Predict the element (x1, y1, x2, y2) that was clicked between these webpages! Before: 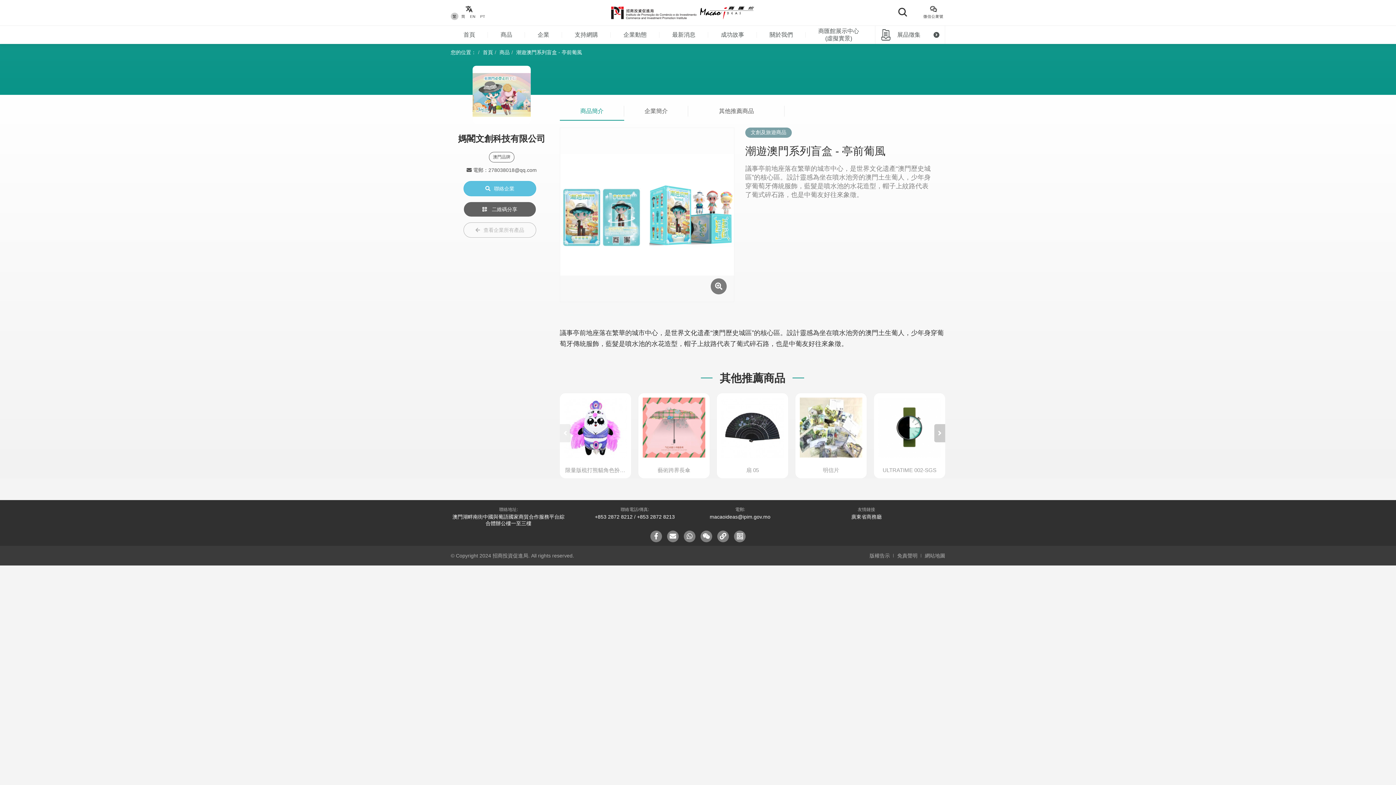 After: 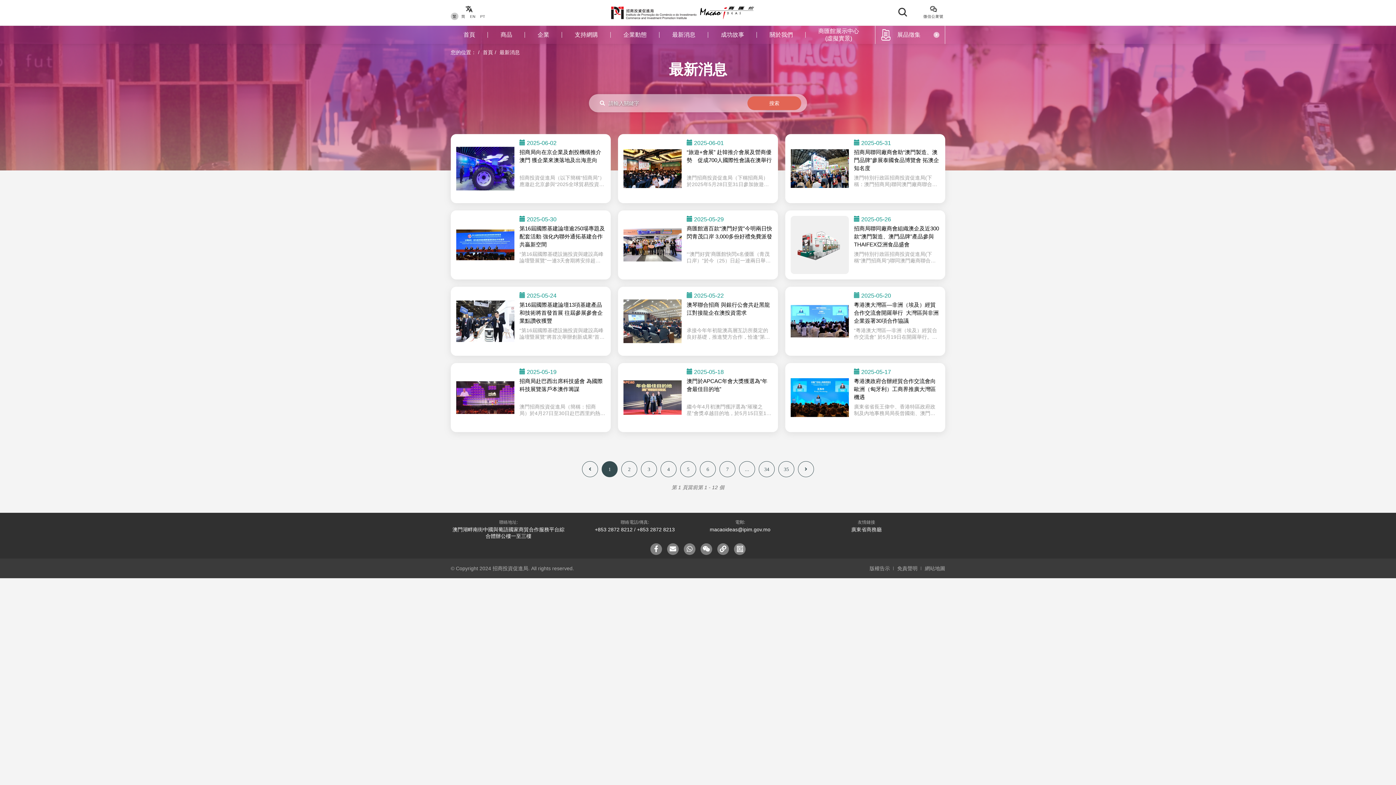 Action: label: 最新消息 bbox: (659, 25, 708, 44)